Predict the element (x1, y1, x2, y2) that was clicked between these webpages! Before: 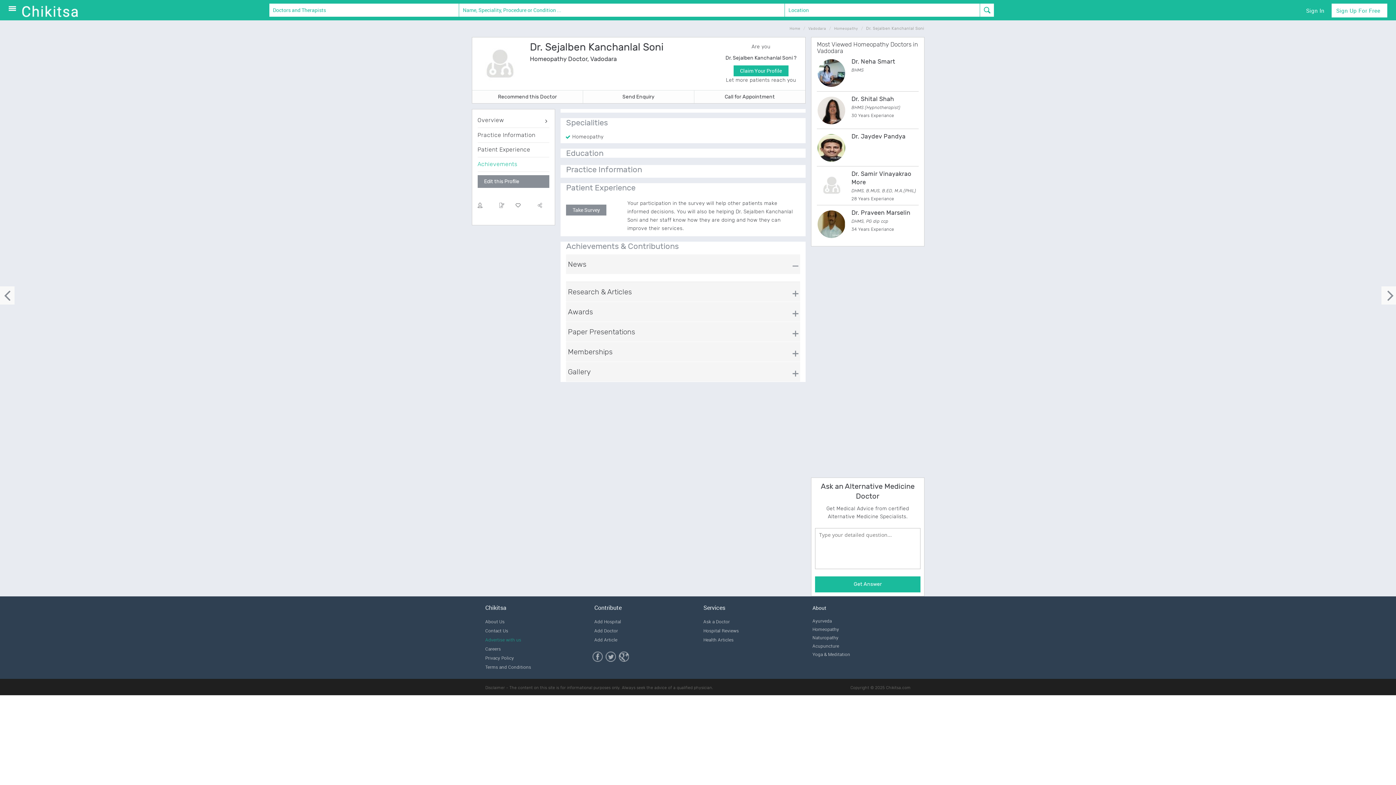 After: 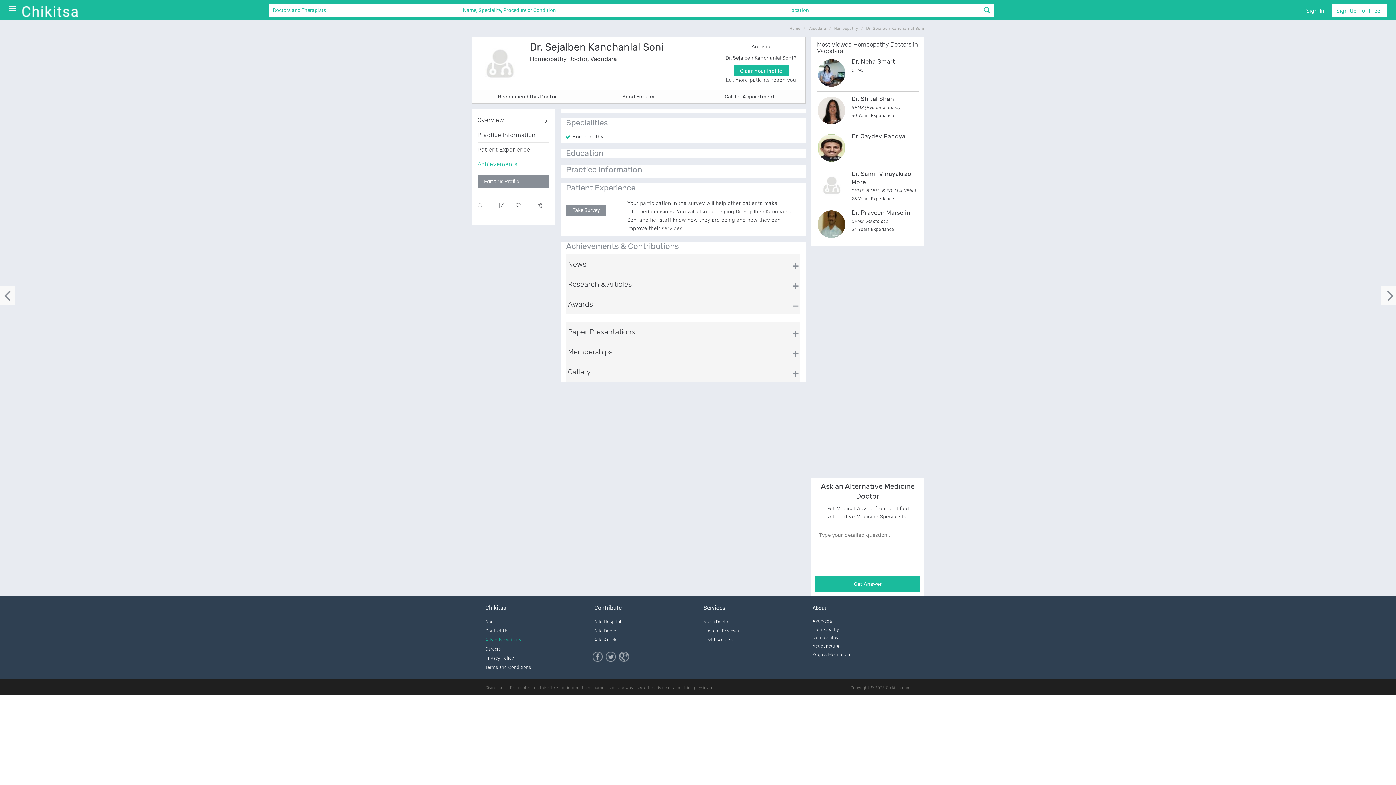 Action: label: Awards bbox: (566, 302, 800, 322)